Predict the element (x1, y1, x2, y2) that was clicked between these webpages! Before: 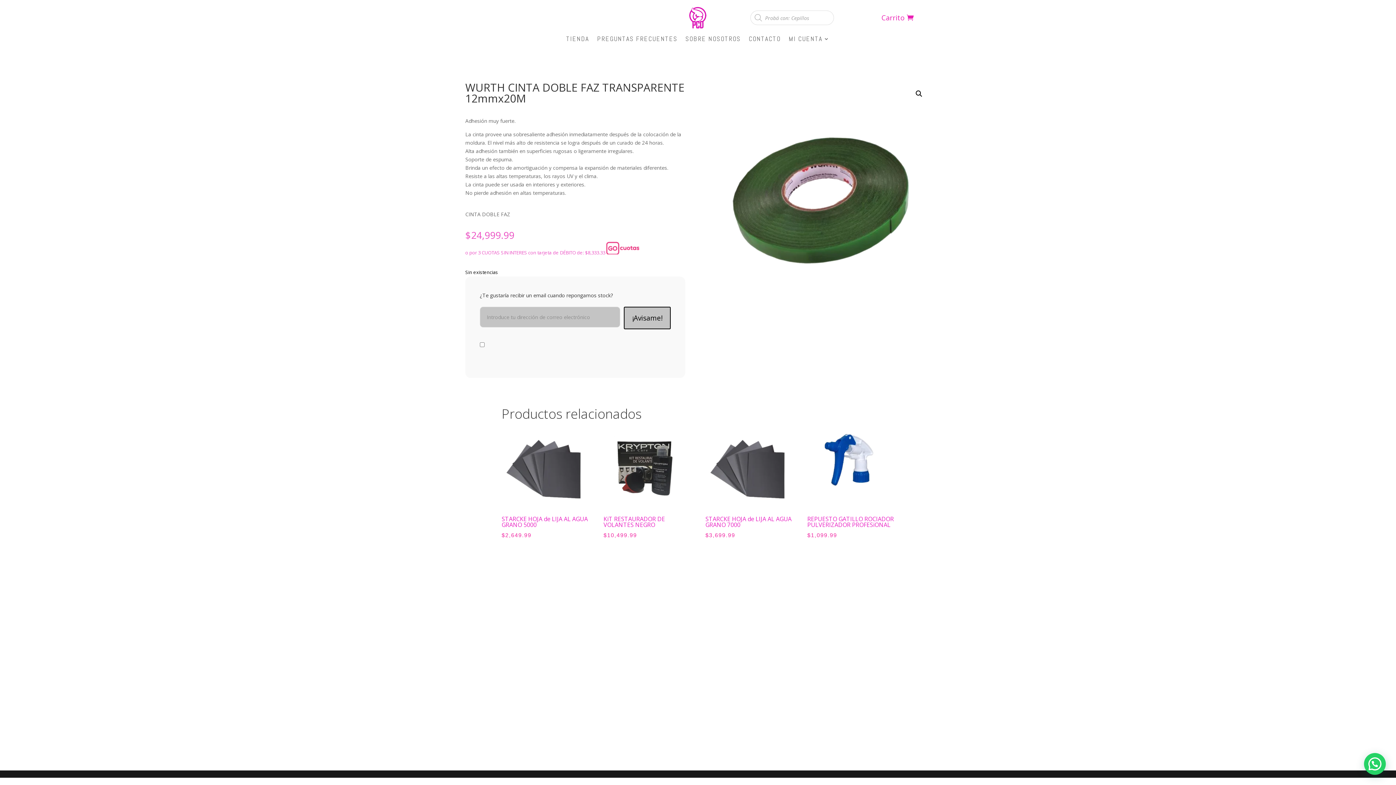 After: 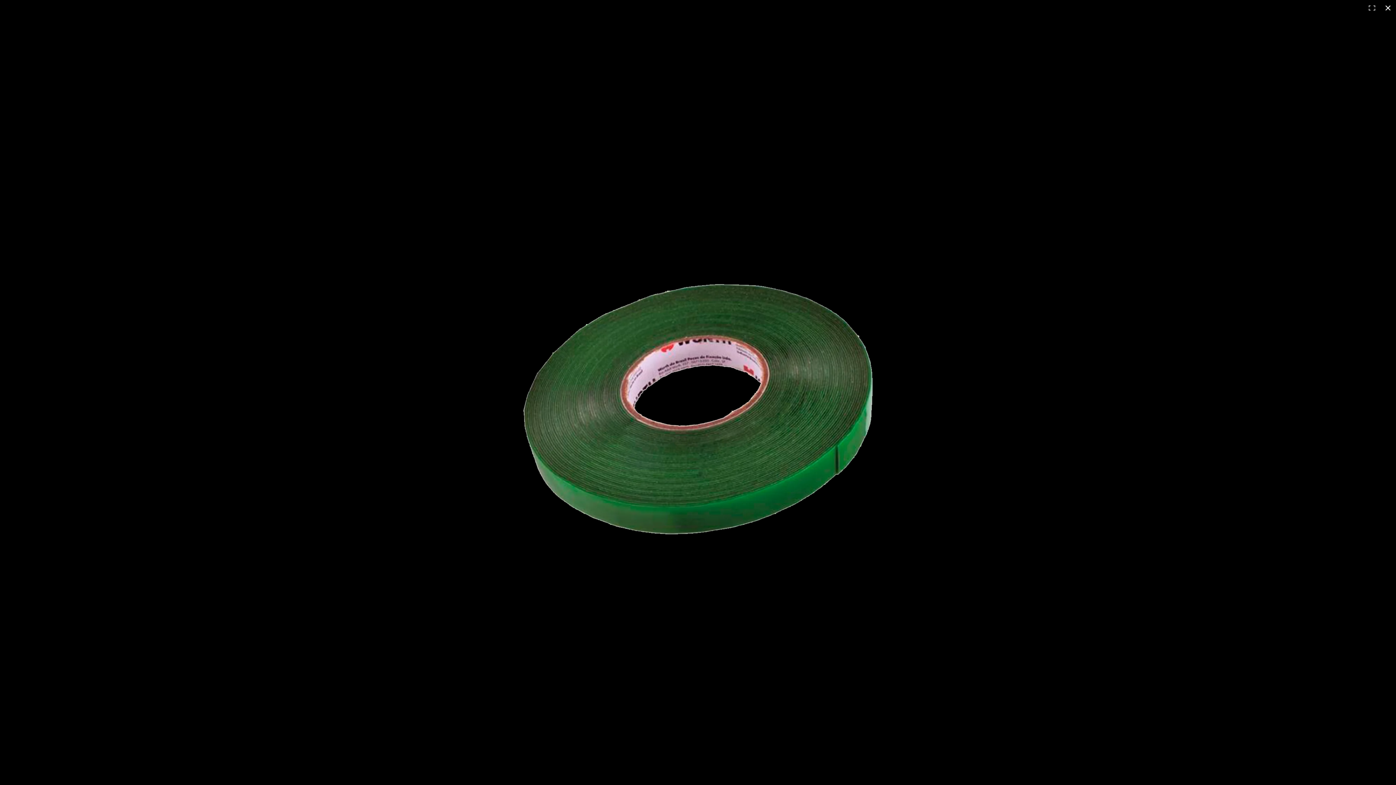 Action: label: Ver galería de imágenes a pantalla completa bbox: (912, 87, 925, 100)